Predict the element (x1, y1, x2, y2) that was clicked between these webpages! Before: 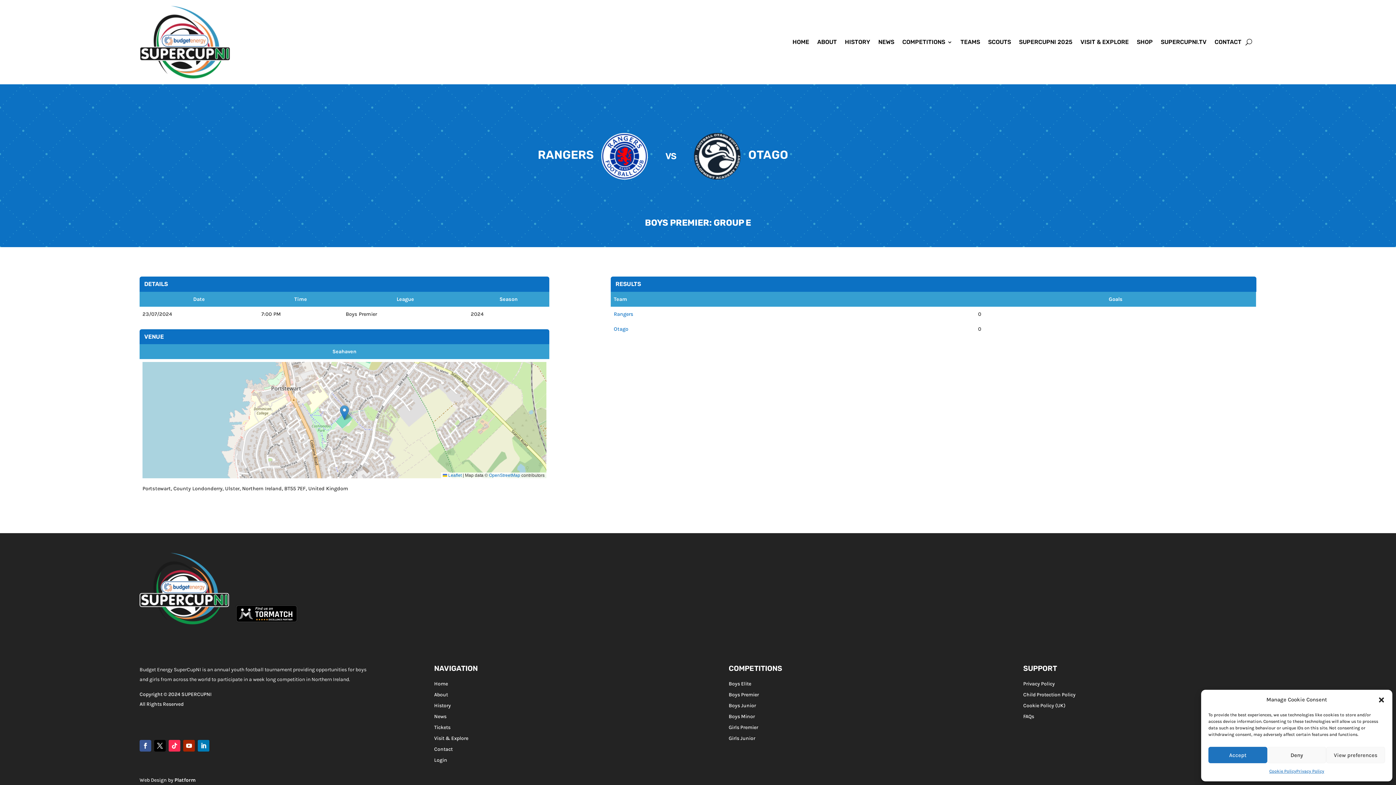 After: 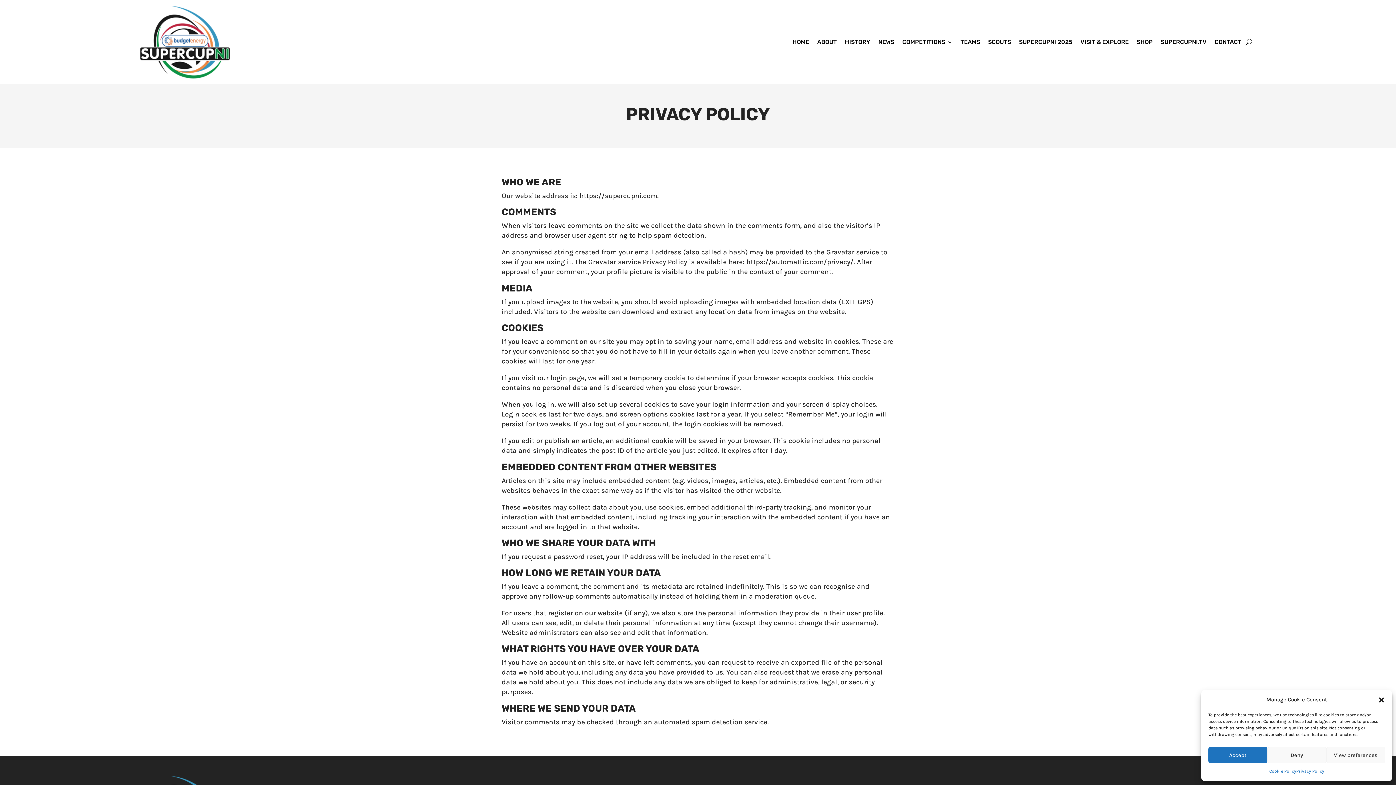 Action: label: Privacy Policy bbox: (1296, 767, 1324, 776)